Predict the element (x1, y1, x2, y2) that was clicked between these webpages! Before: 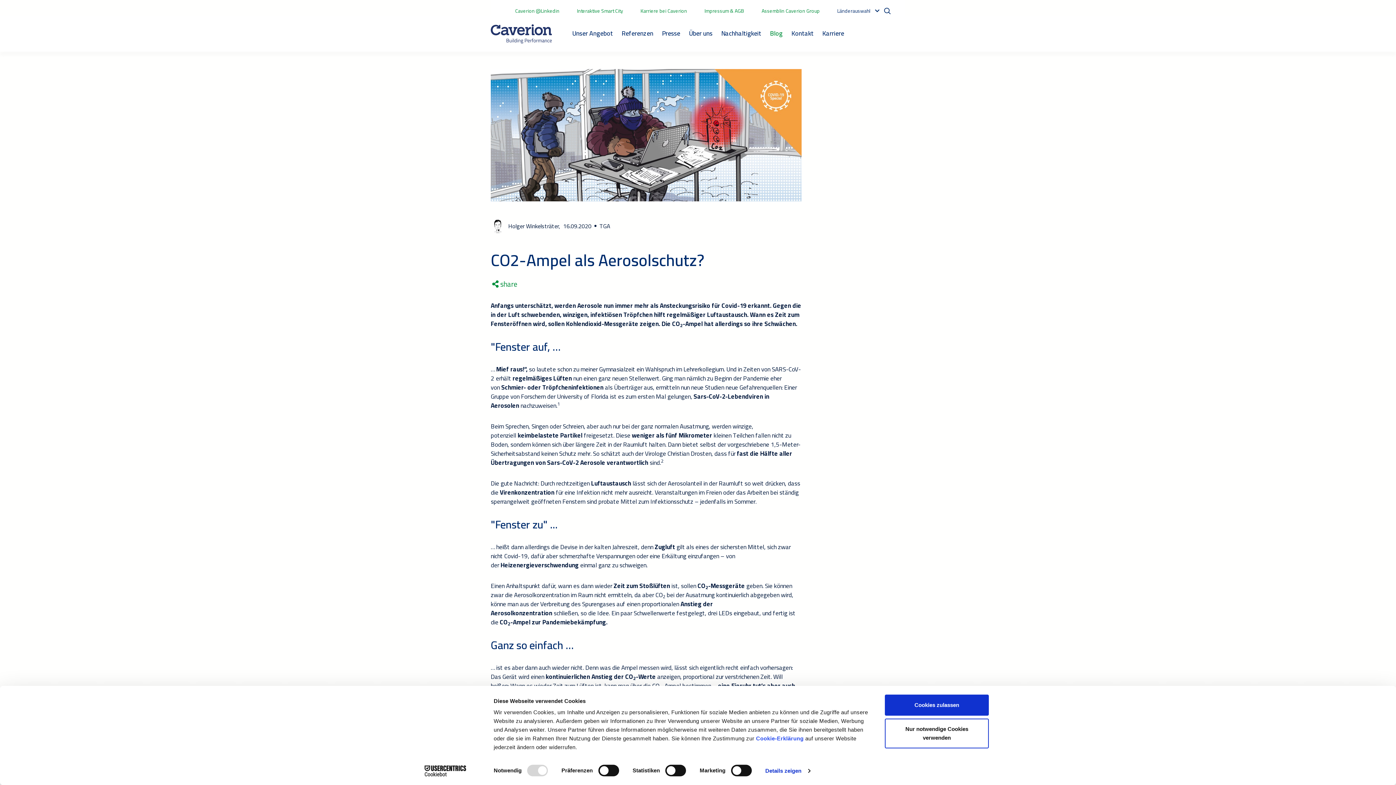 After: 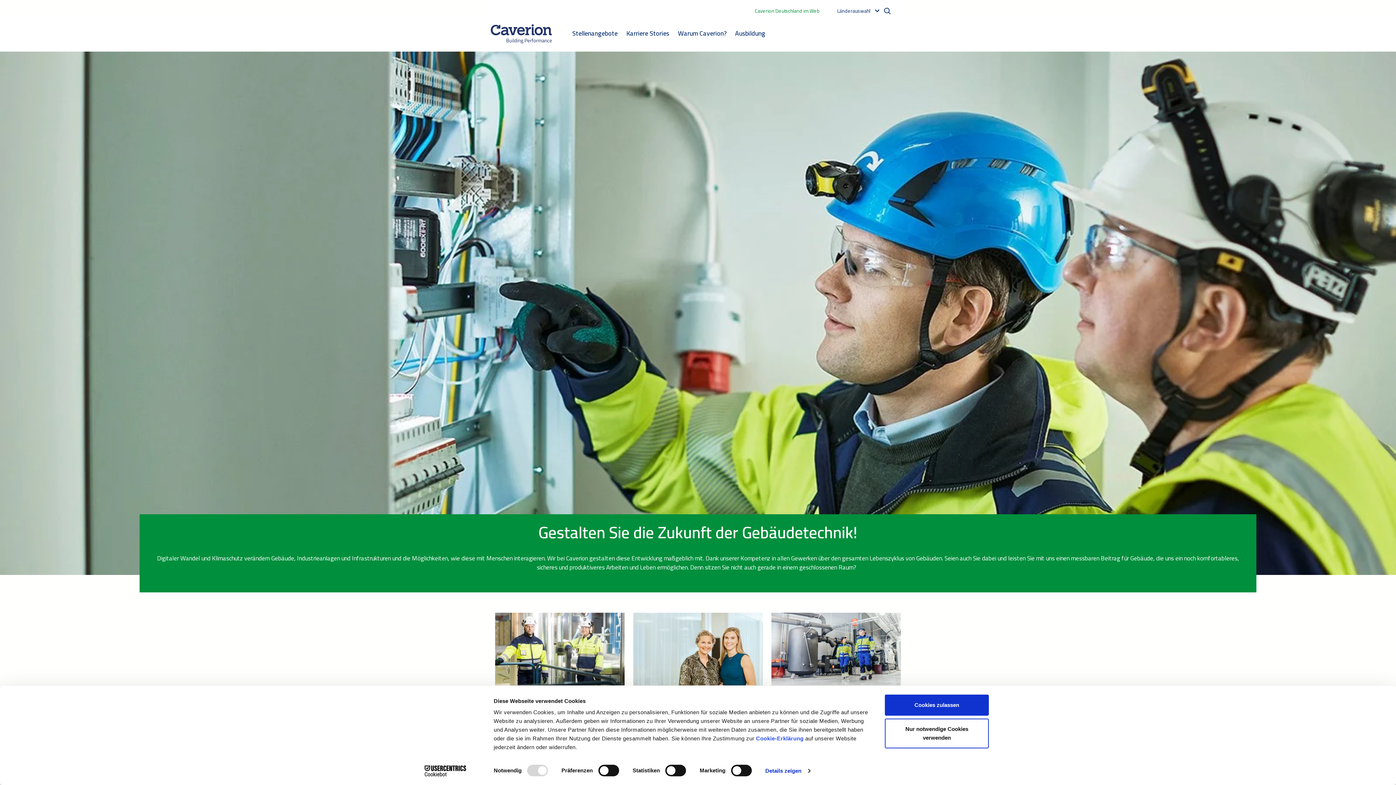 Action: label: Karriere bei Caverion bbox: (640, 6, 687, 15)